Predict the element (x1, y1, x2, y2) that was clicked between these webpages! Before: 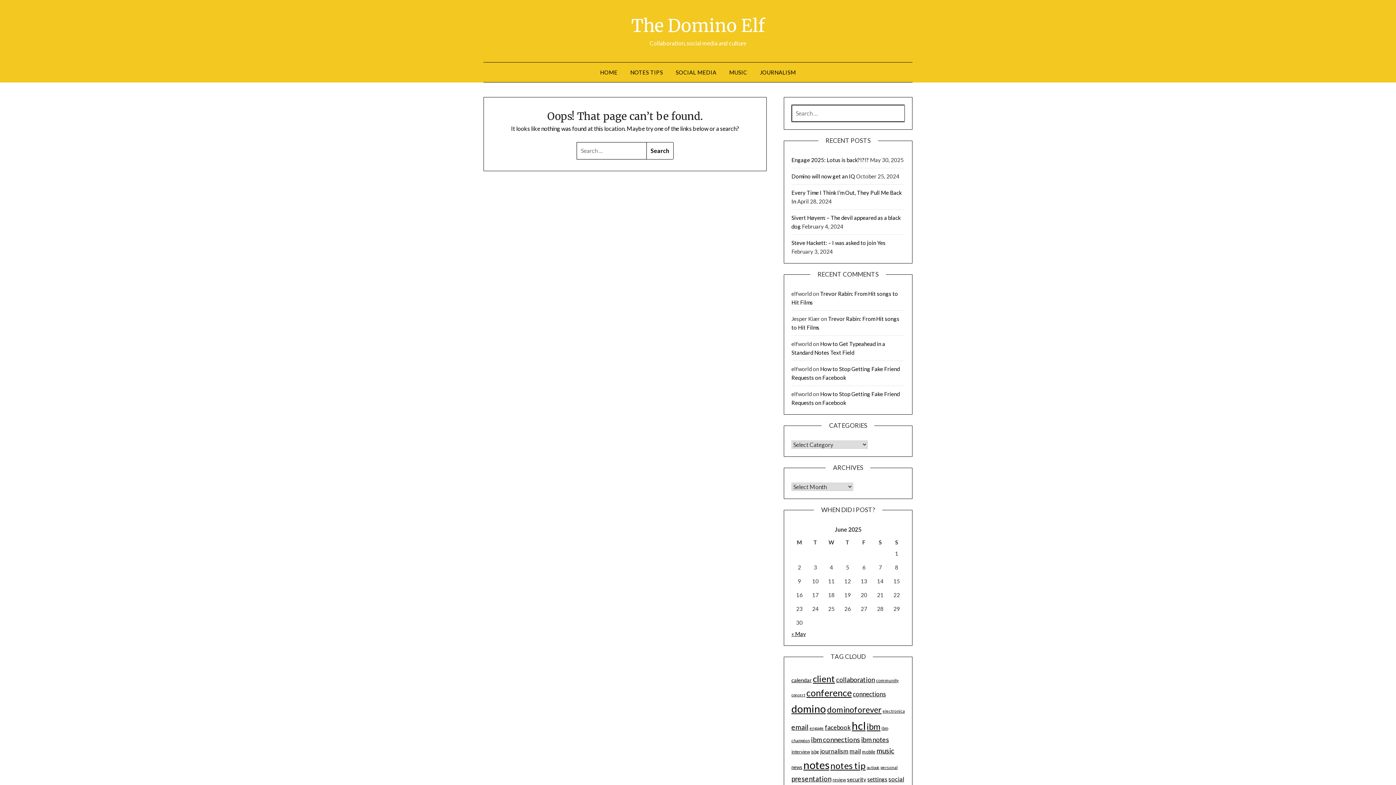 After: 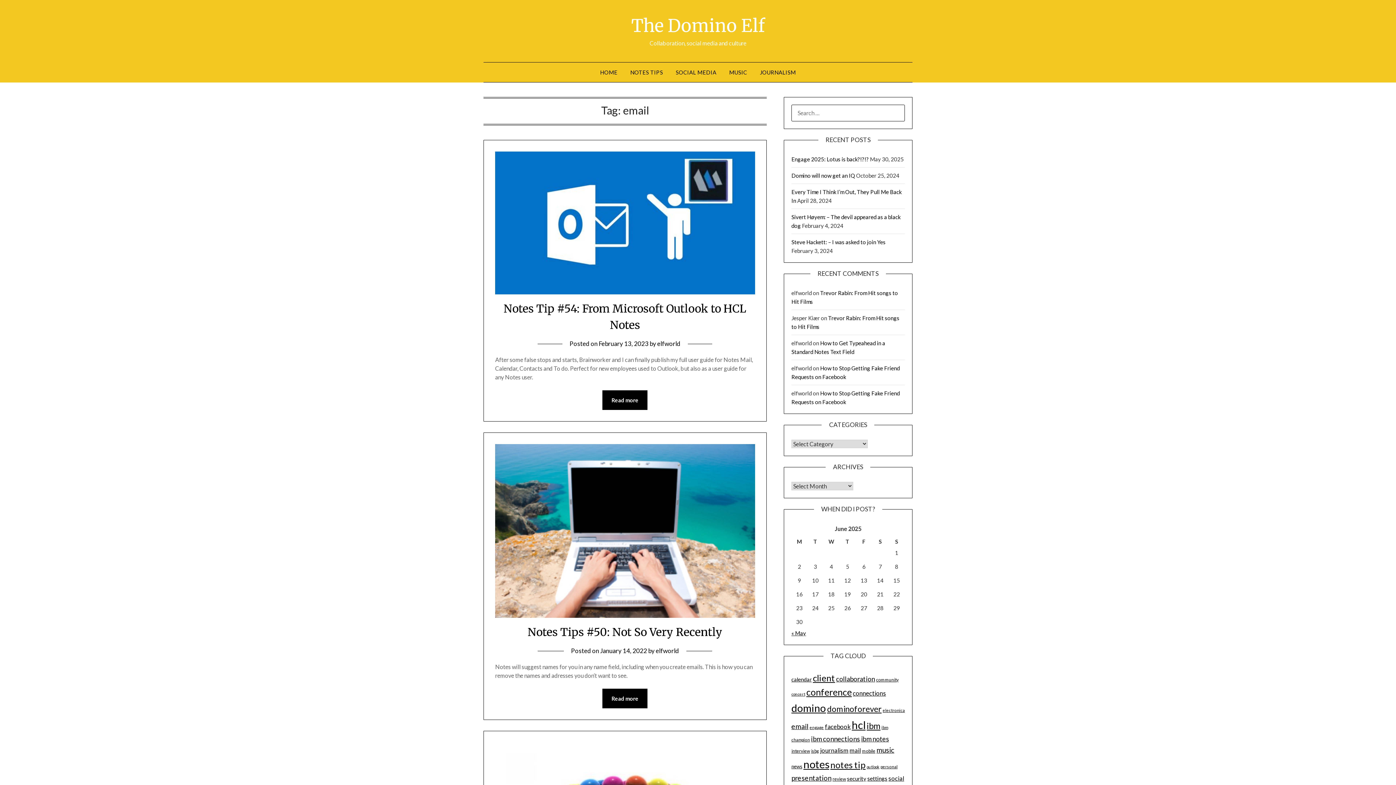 Action: label: email (32 items) bbox: (791, 723, 808, 731)